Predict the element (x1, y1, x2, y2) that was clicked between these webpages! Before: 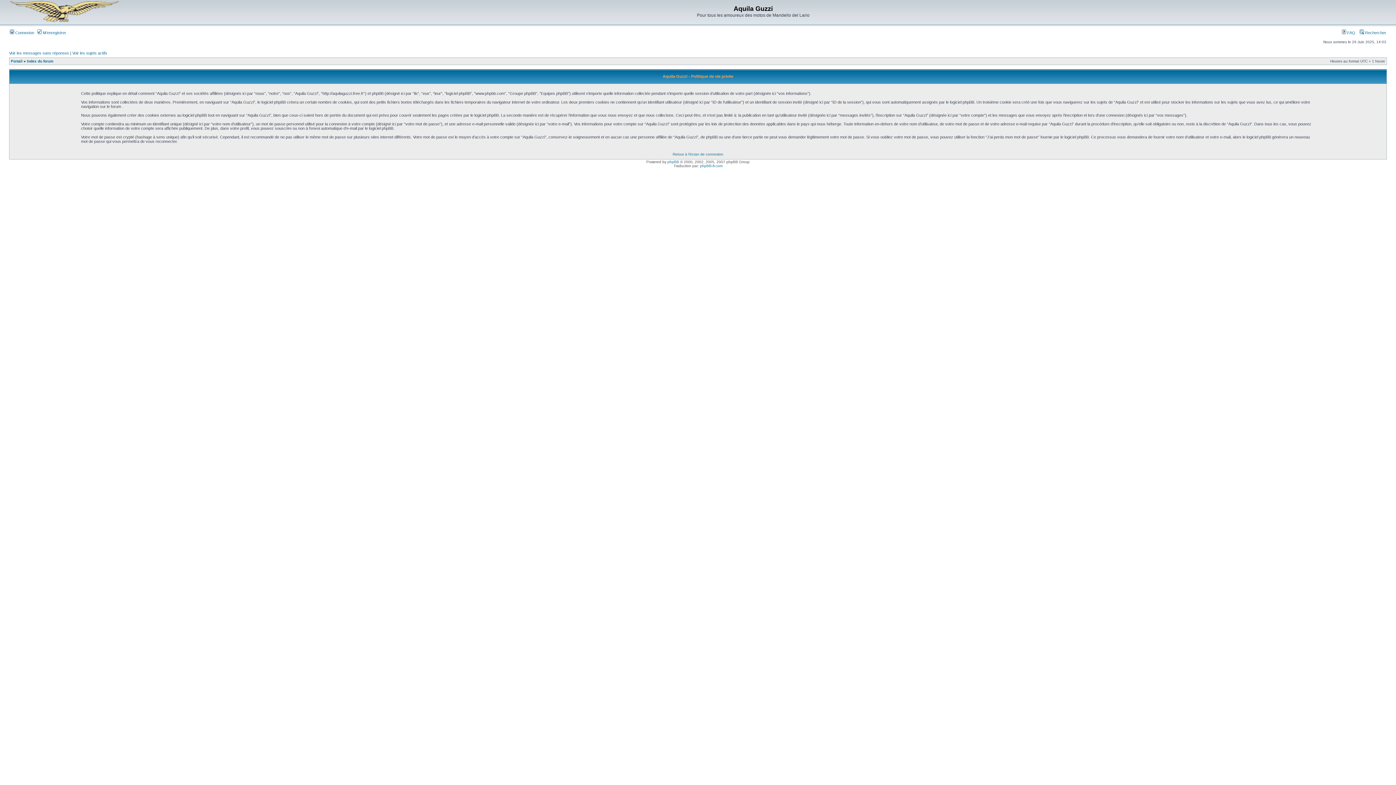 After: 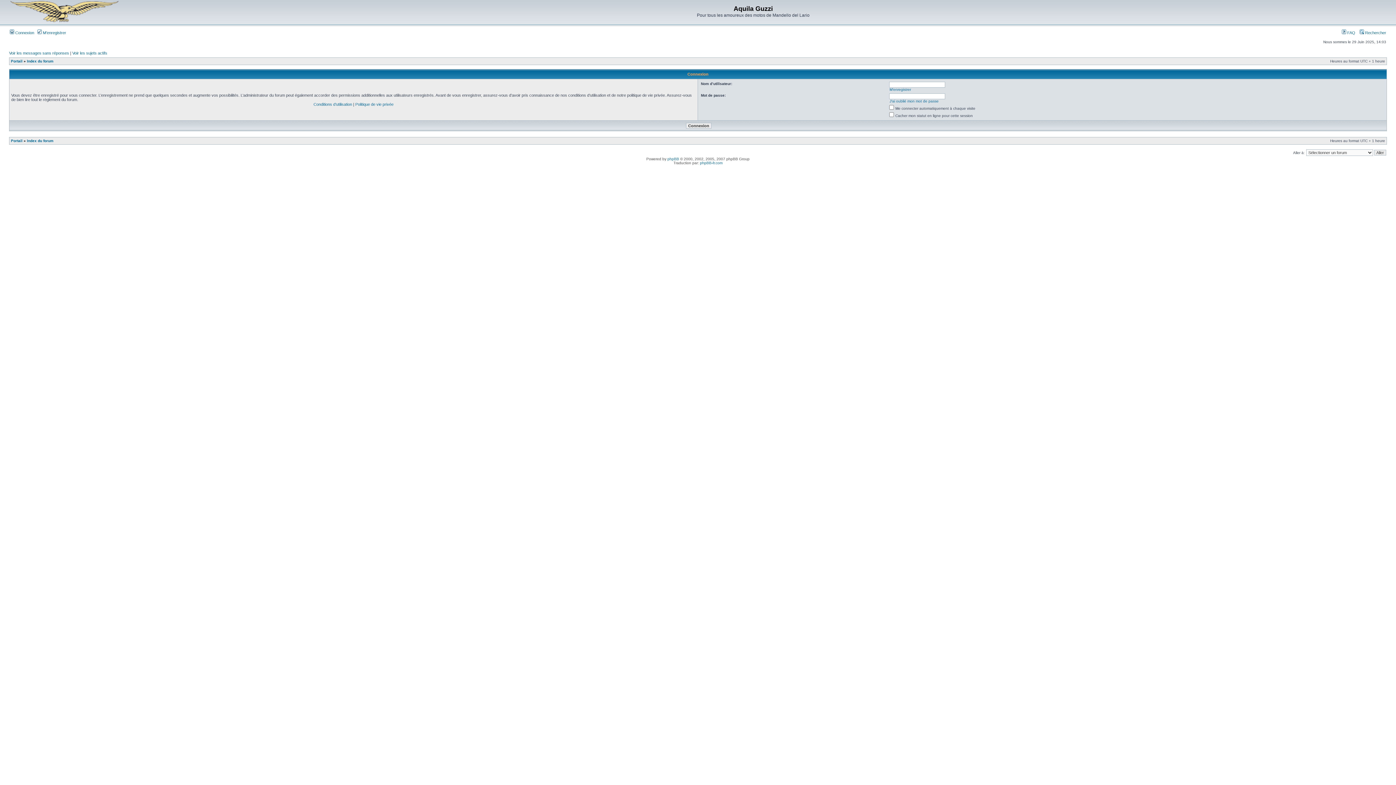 Action: label: Retour à l’écran de connexion bbox: (672, 152, 723, 156)